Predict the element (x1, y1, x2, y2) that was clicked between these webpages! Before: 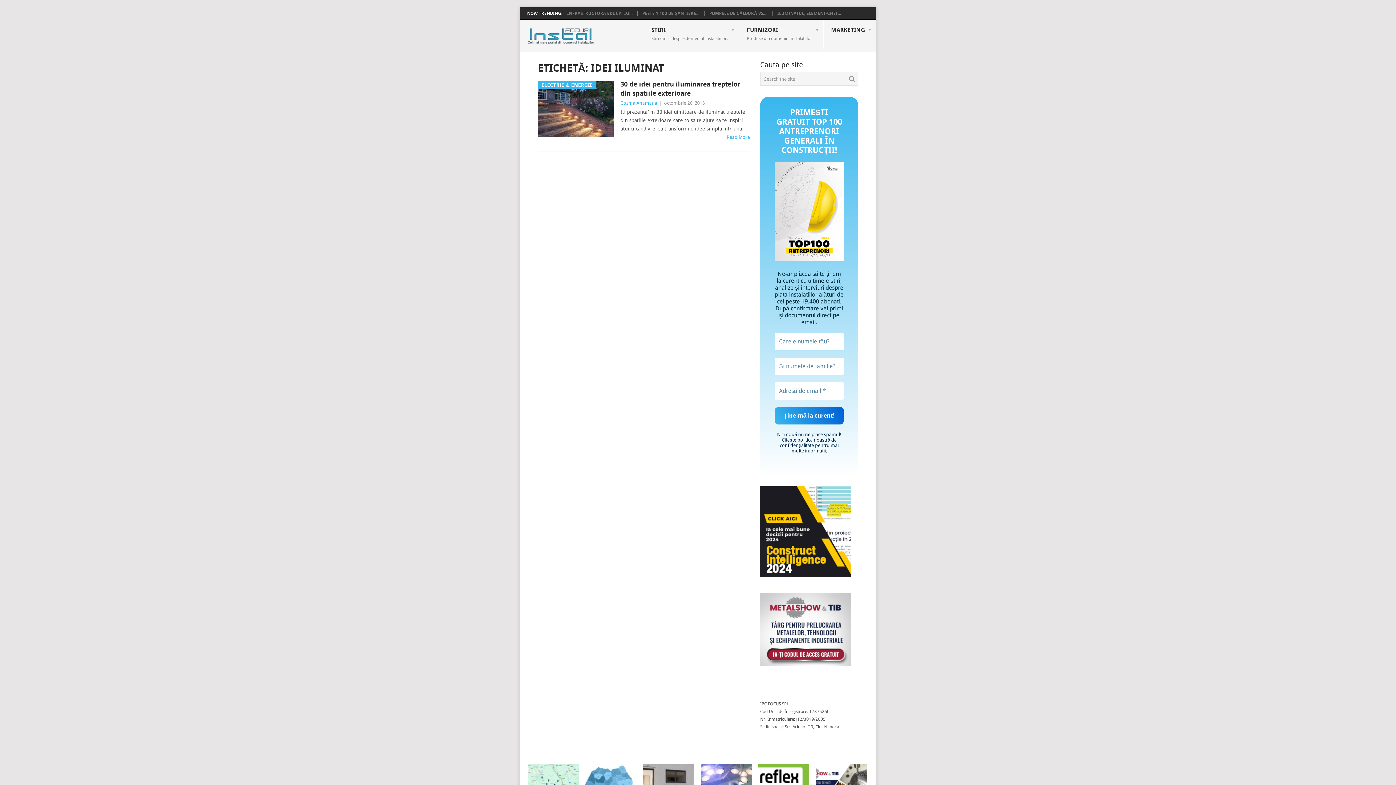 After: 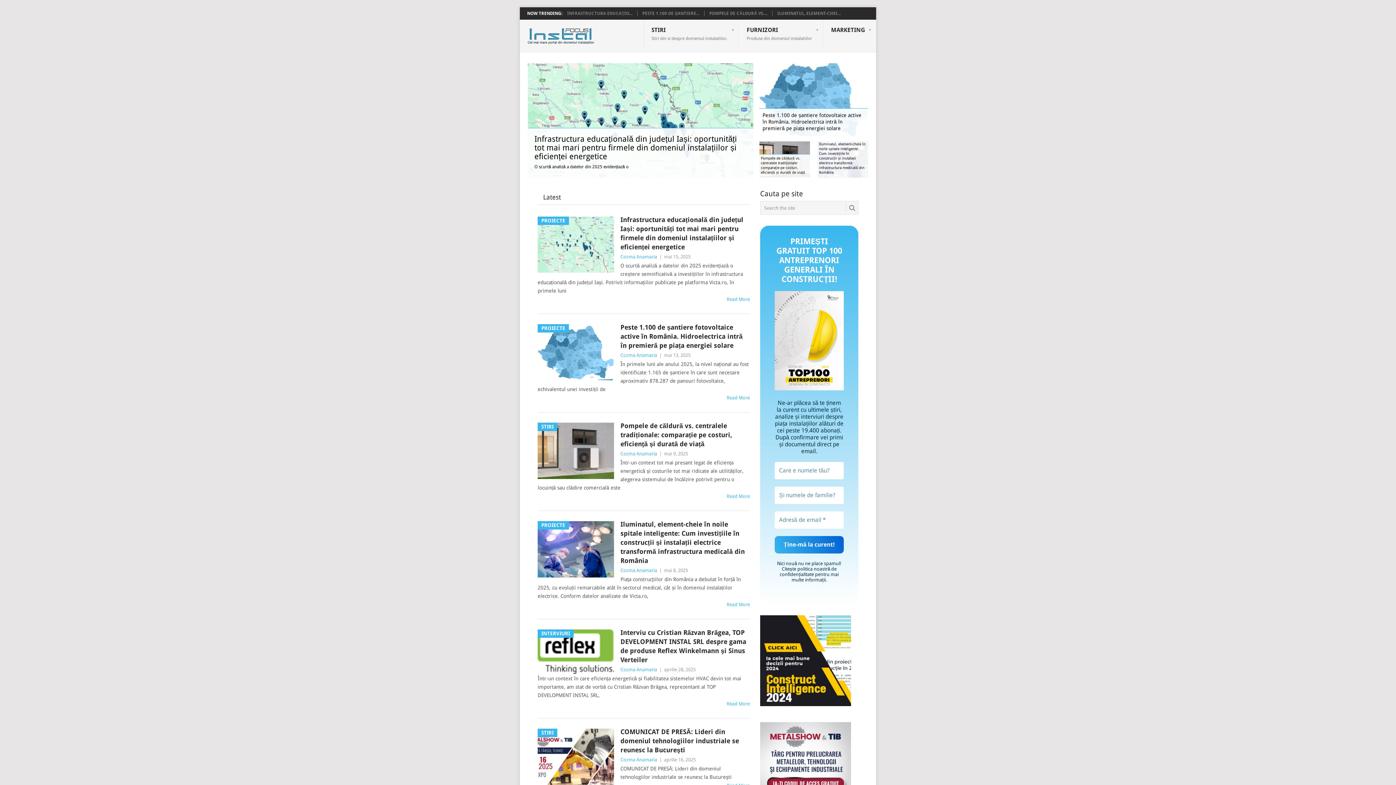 Action: bbox: (527, 26, 626, 42) label: INSTALFOCUS